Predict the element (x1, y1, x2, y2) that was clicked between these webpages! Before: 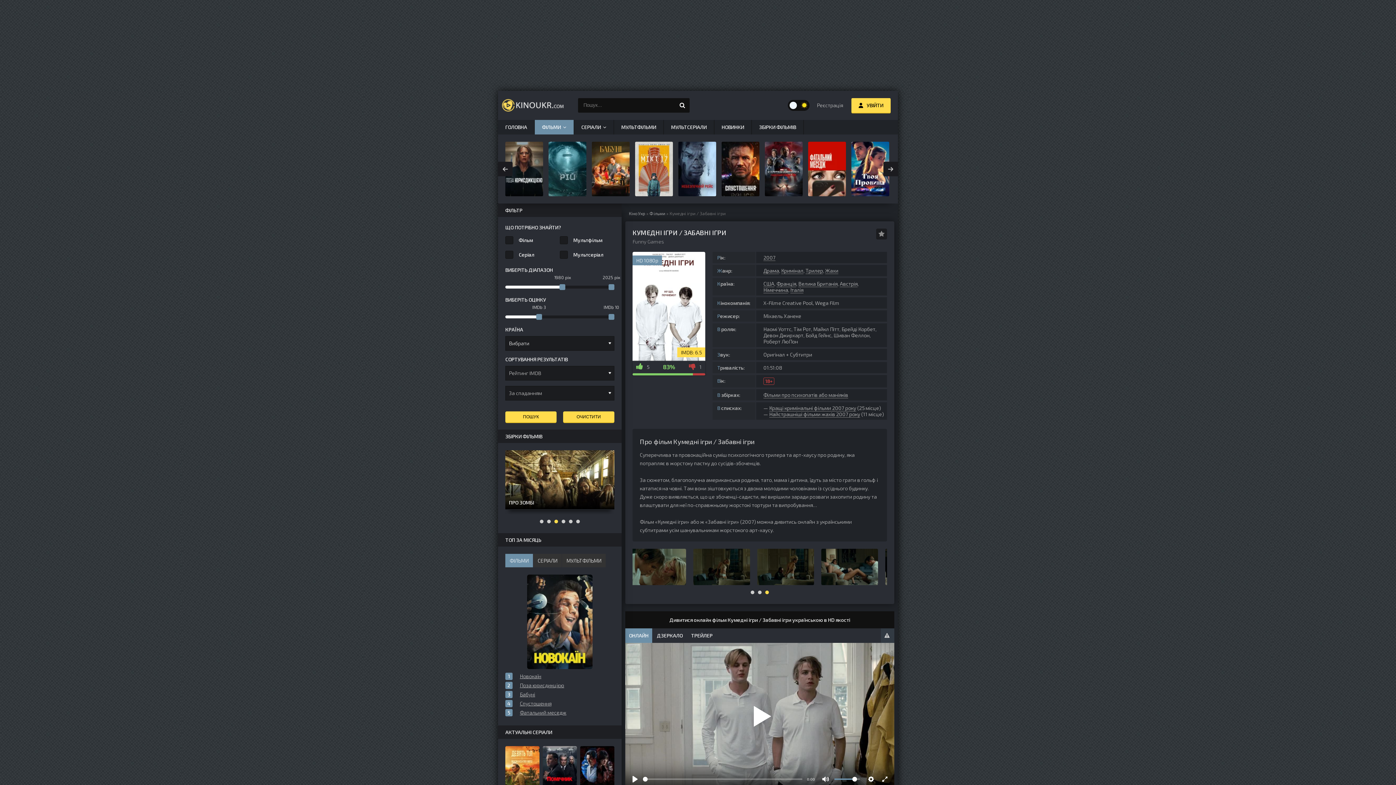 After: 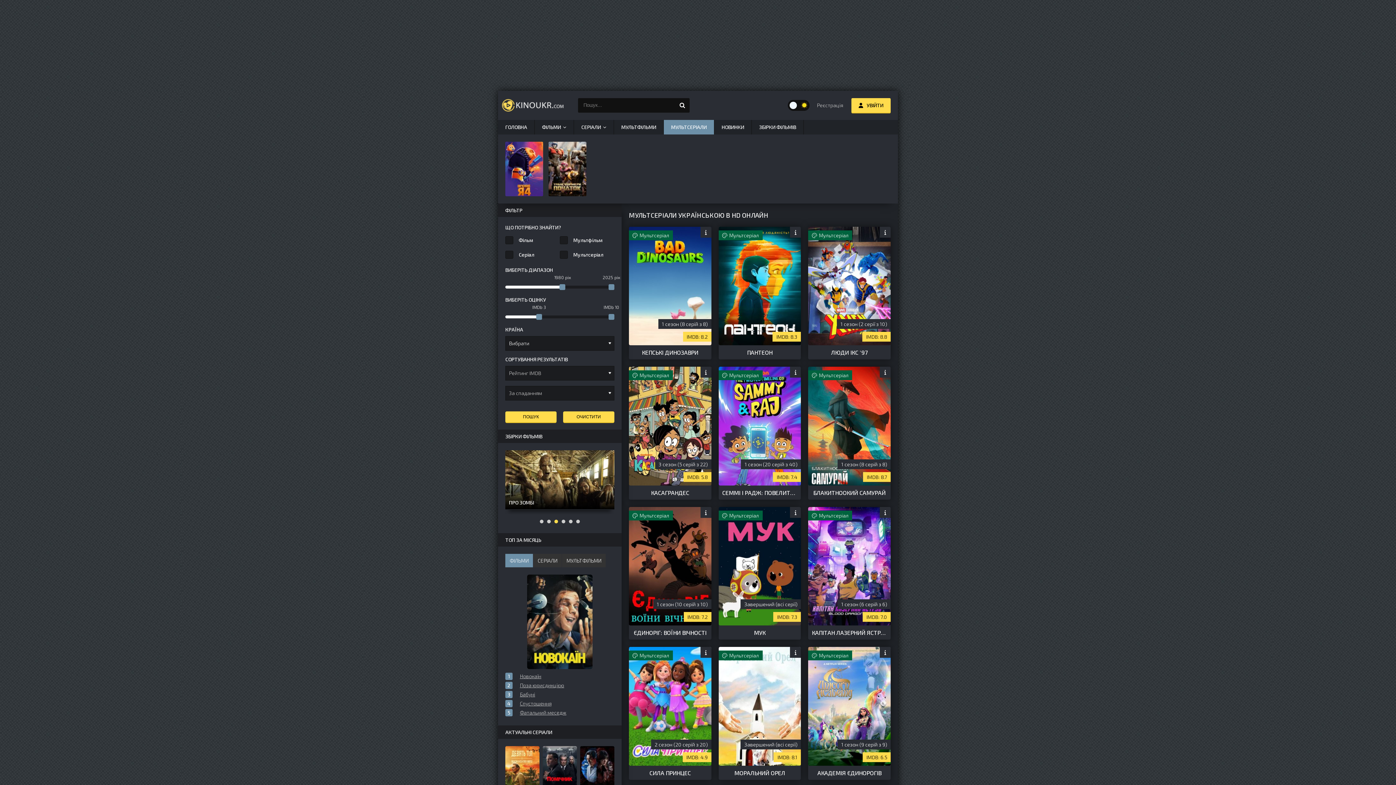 Action: bbox: (664, 120, 714, 134) label: МУЛЬТСЕРІАЛИ